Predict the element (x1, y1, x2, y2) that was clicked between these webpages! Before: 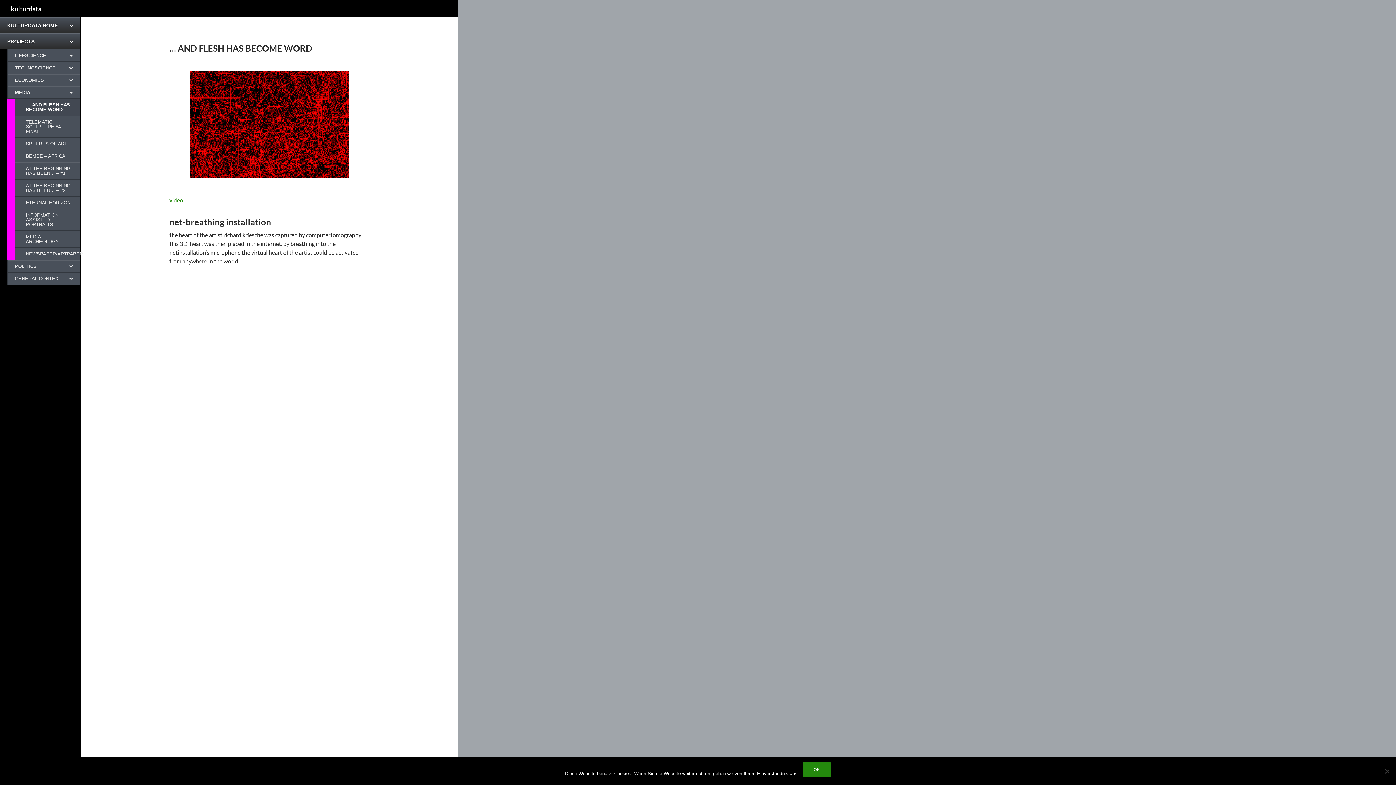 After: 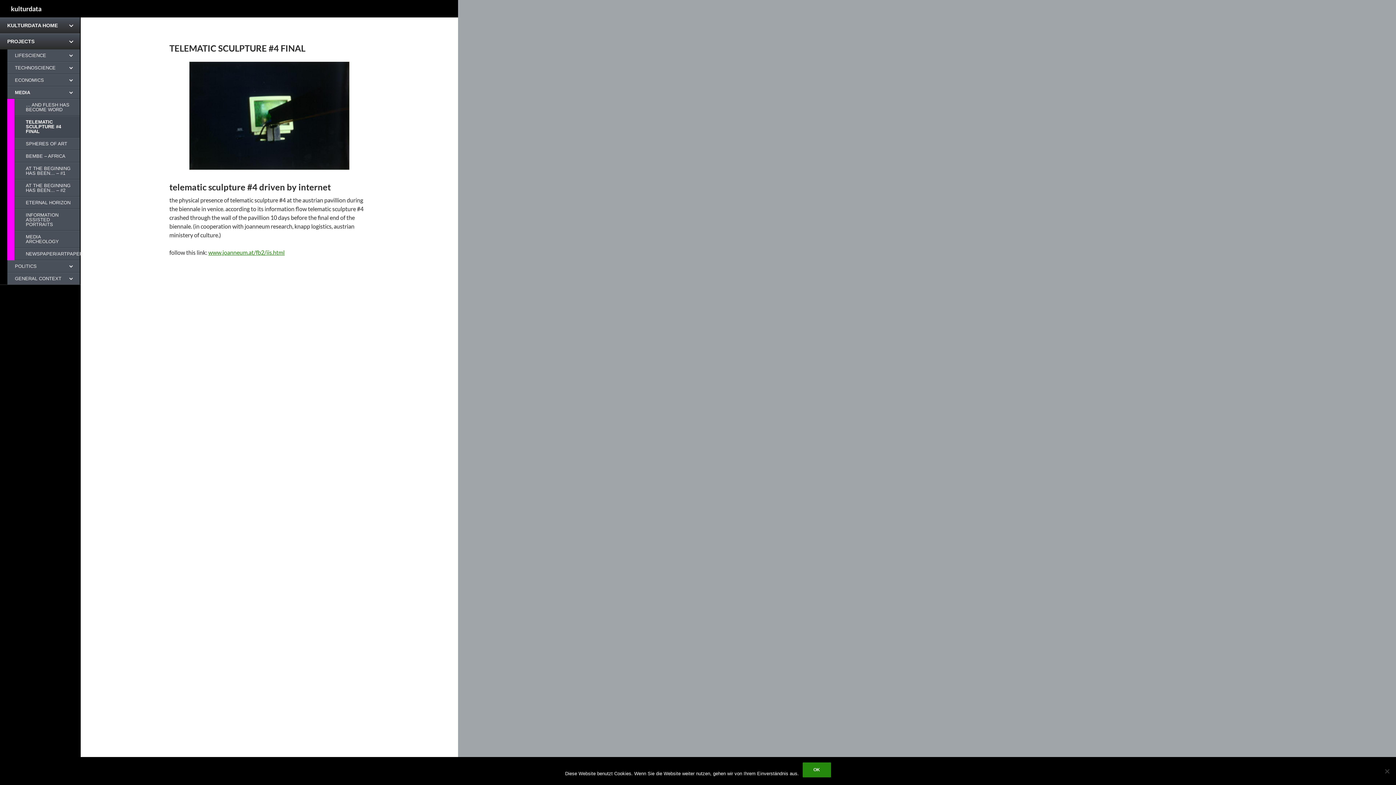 Action: bbox: (14, 116, 80, 137) label: TELEMATIC SCULPTURE #4 FINAL